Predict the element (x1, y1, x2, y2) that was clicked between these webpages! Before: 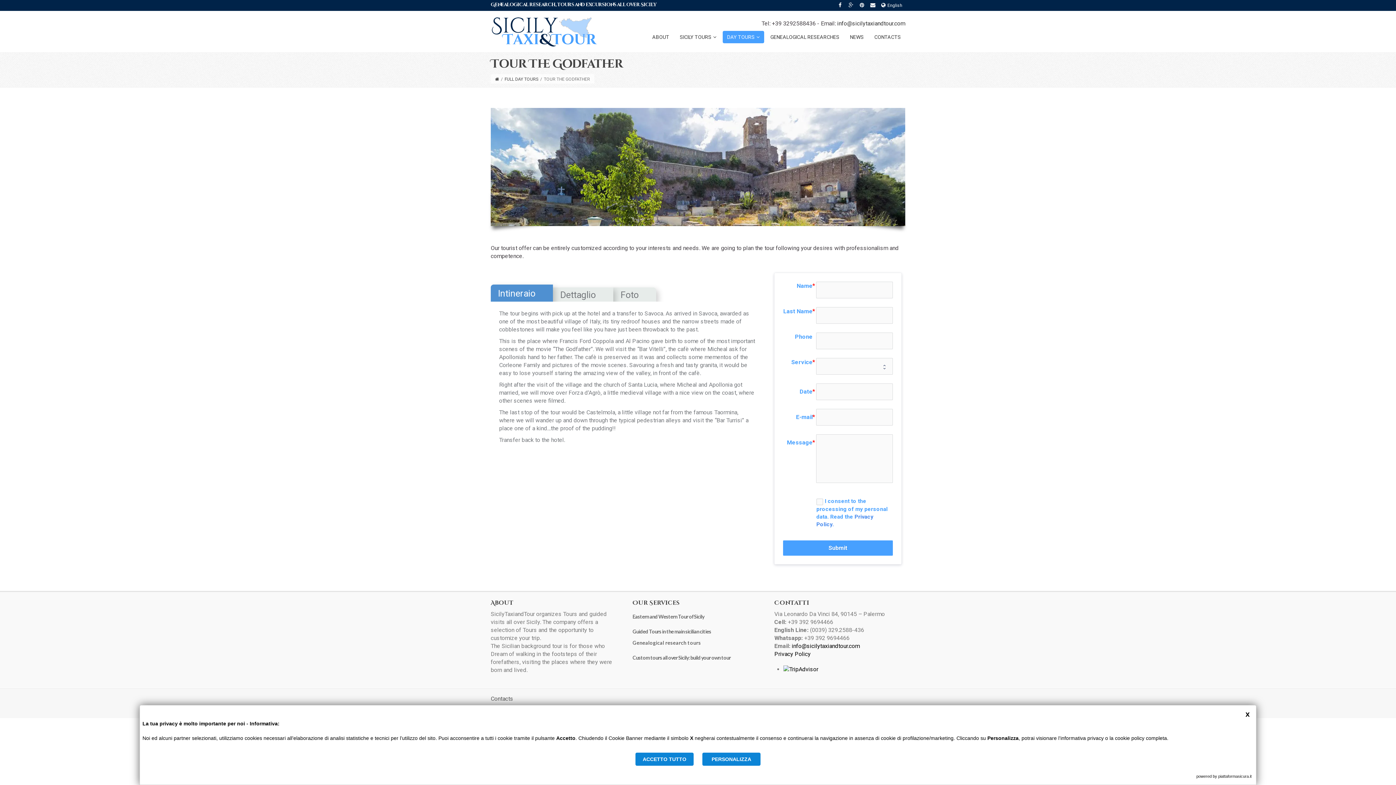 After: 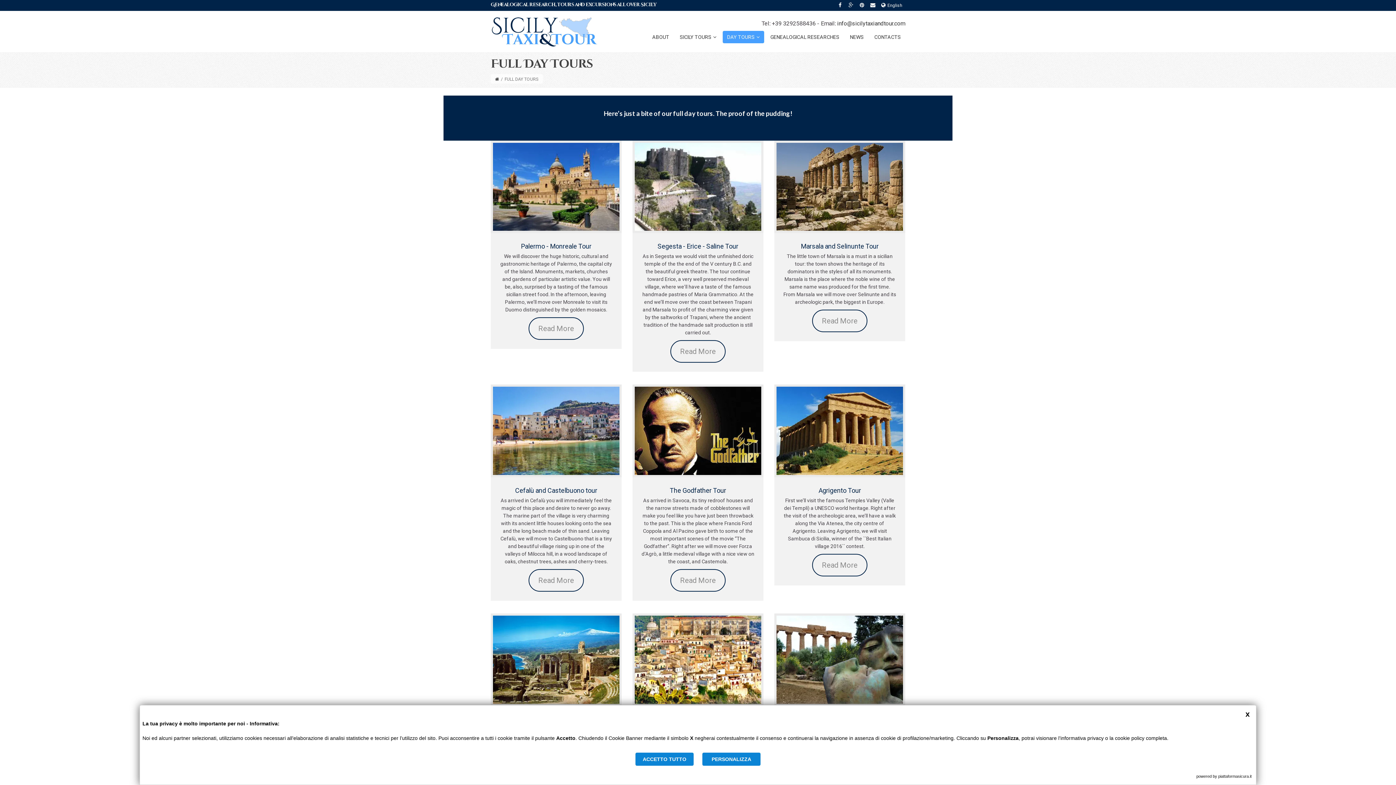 Action: label: DAY TOURS bbox: (722, 30, 764, 43)